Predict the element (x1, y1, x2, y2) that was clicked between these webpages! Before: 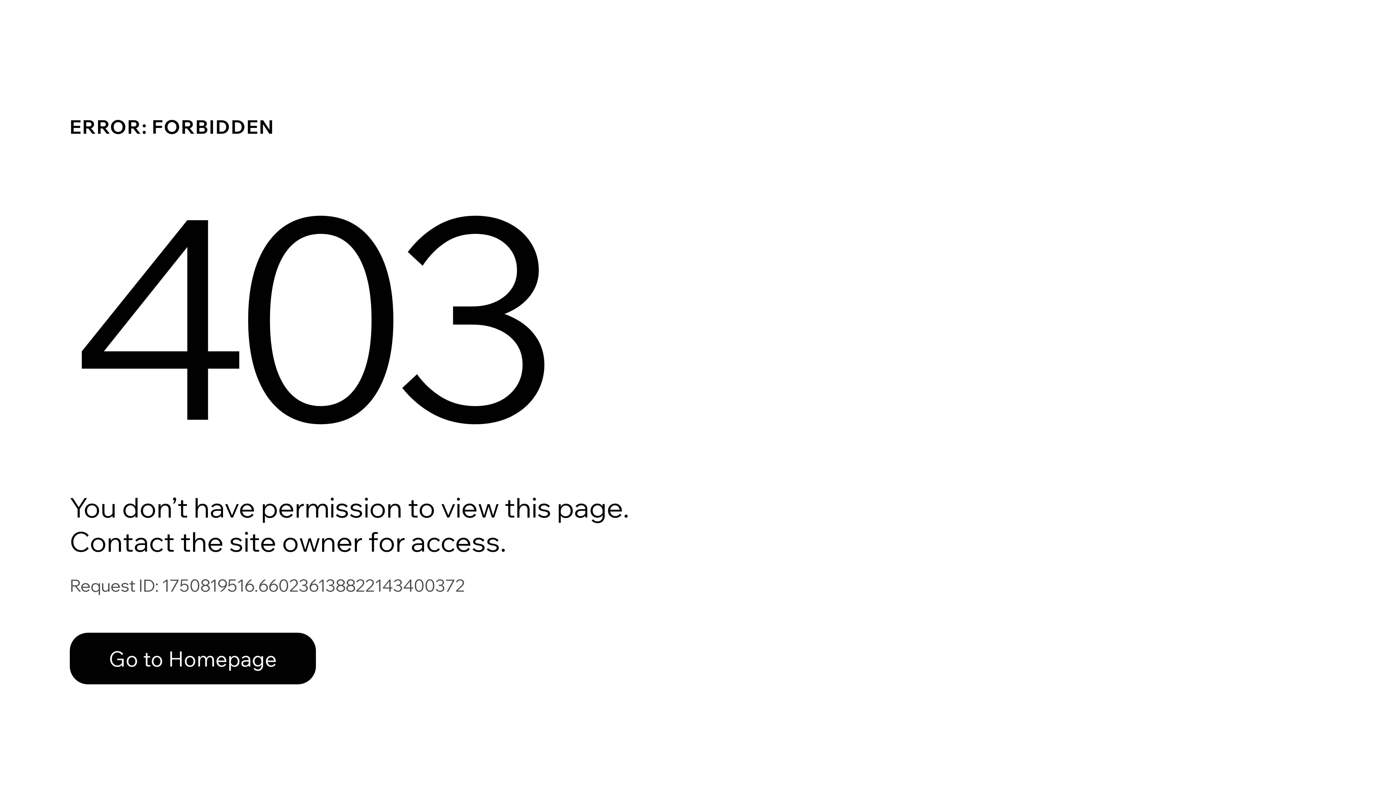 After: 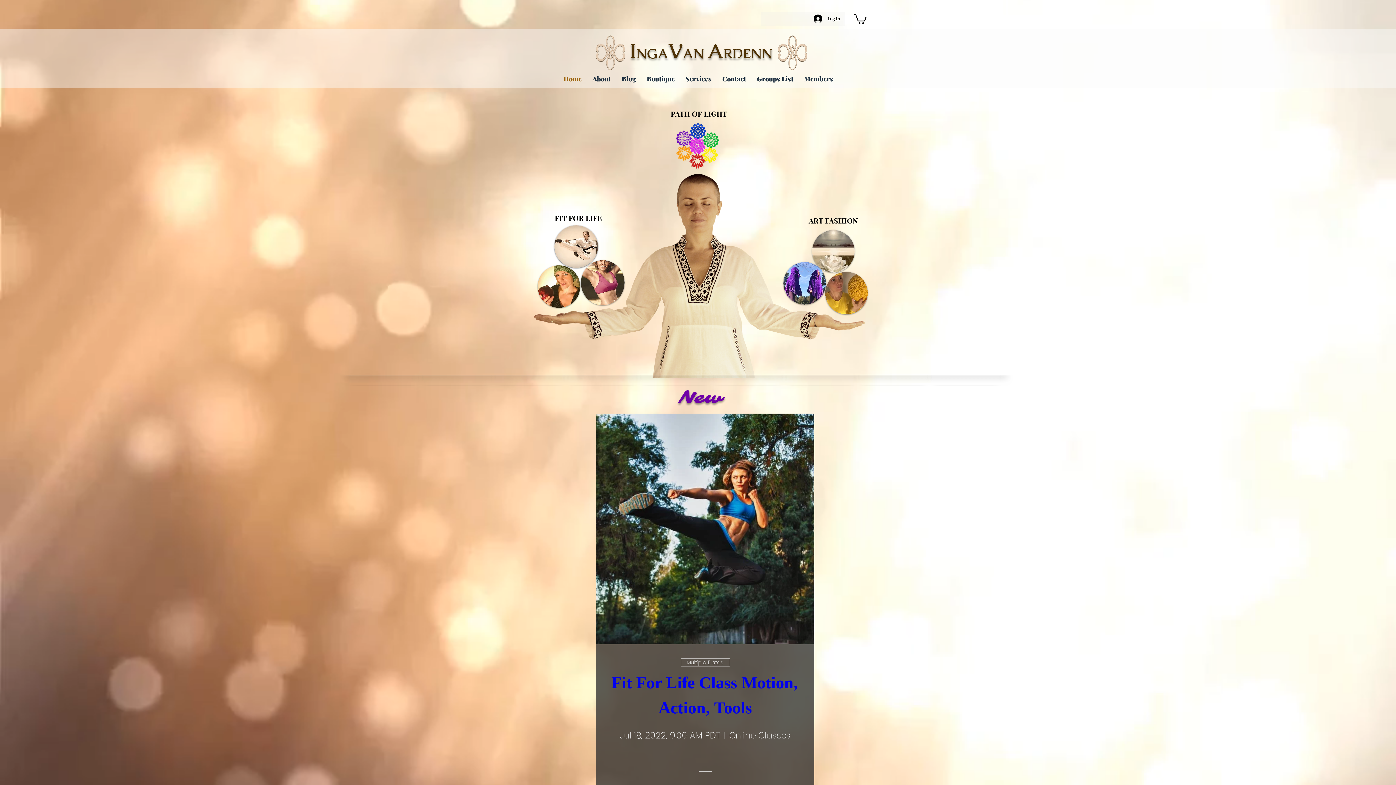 Action: bbox: (69, 617, 768, 694) label: Go to Homepage